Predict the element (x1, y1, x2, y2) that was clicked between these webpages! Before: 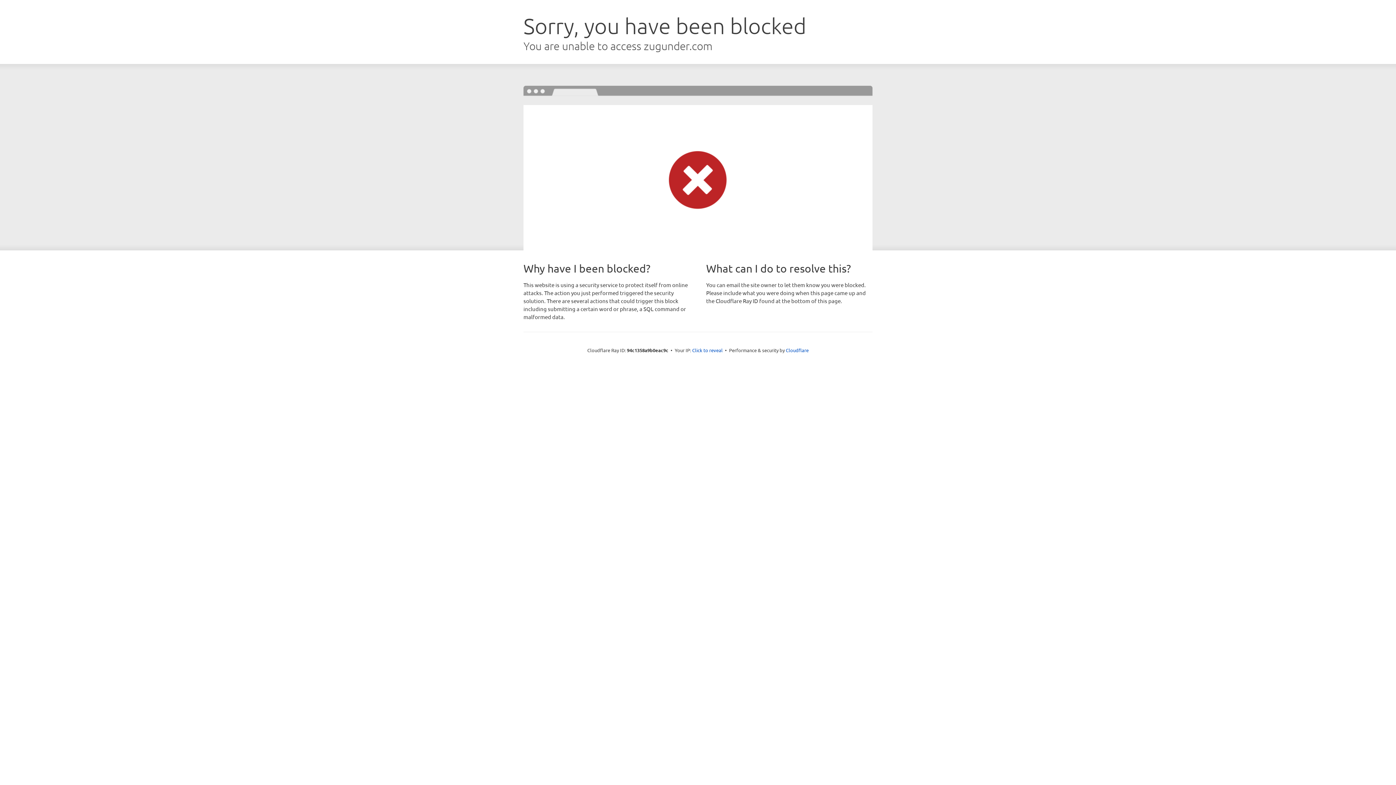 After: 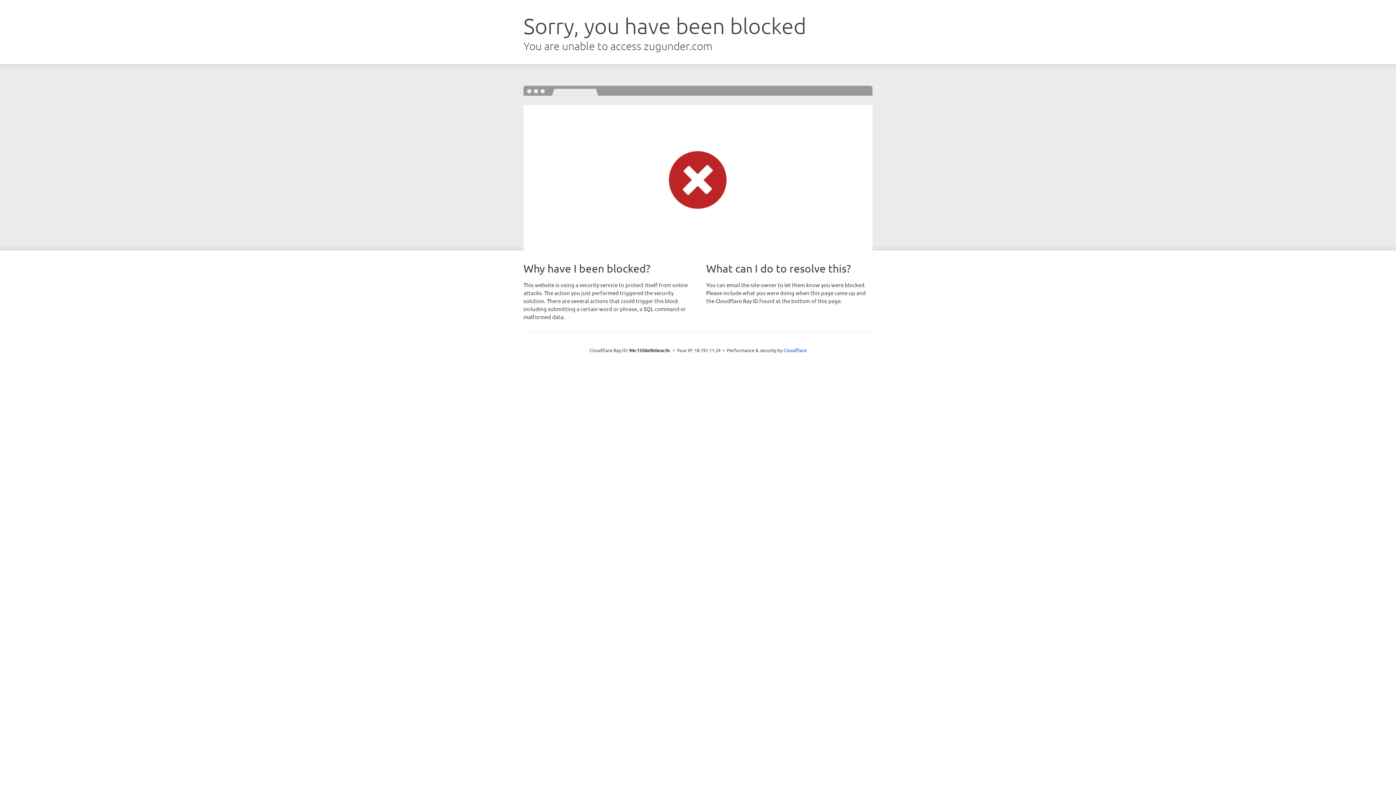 Action: label: Click to reveal bbox: (692, 346, 722, 353)